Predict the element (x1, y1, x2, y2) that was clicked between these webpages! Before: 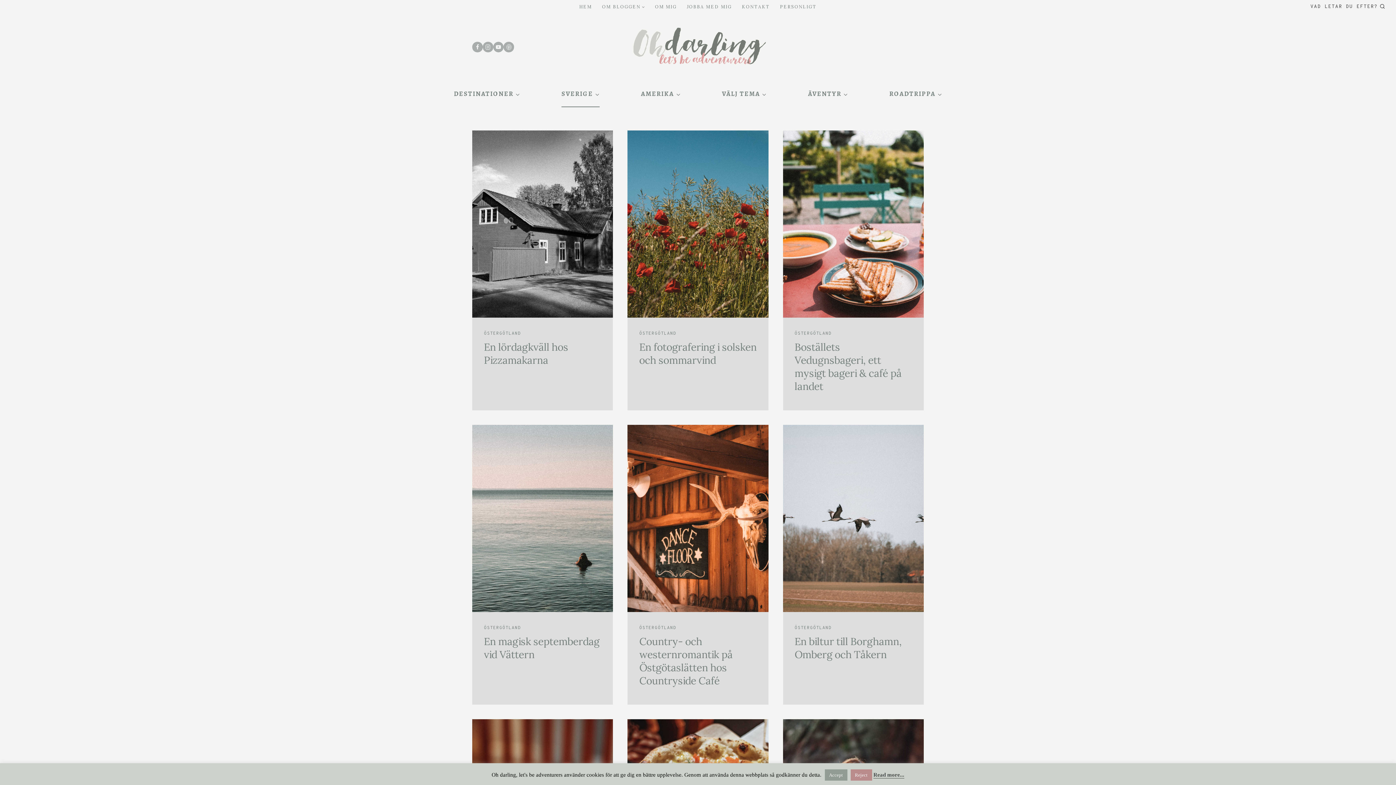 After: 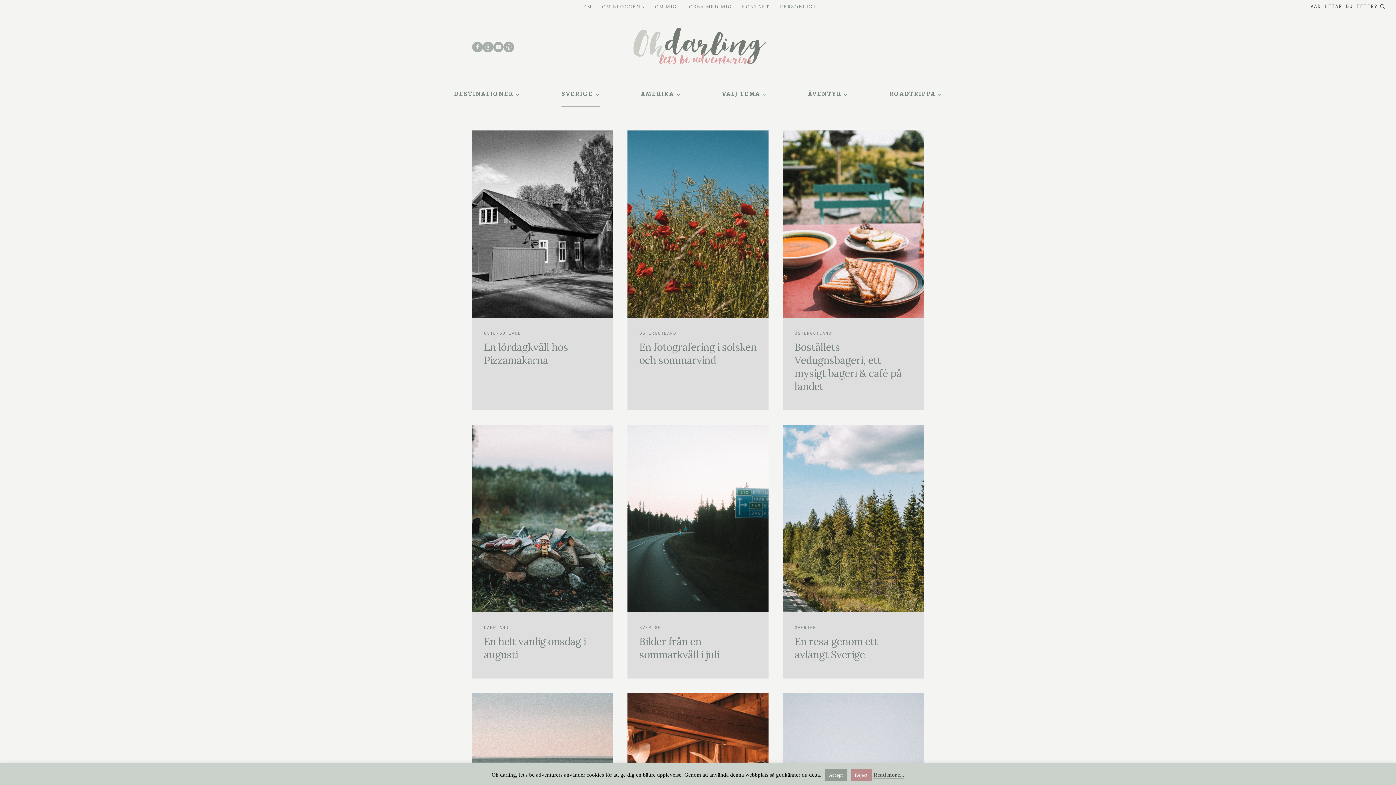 Action: bbox: (540, 80, 620, 107) label: SVERIGE